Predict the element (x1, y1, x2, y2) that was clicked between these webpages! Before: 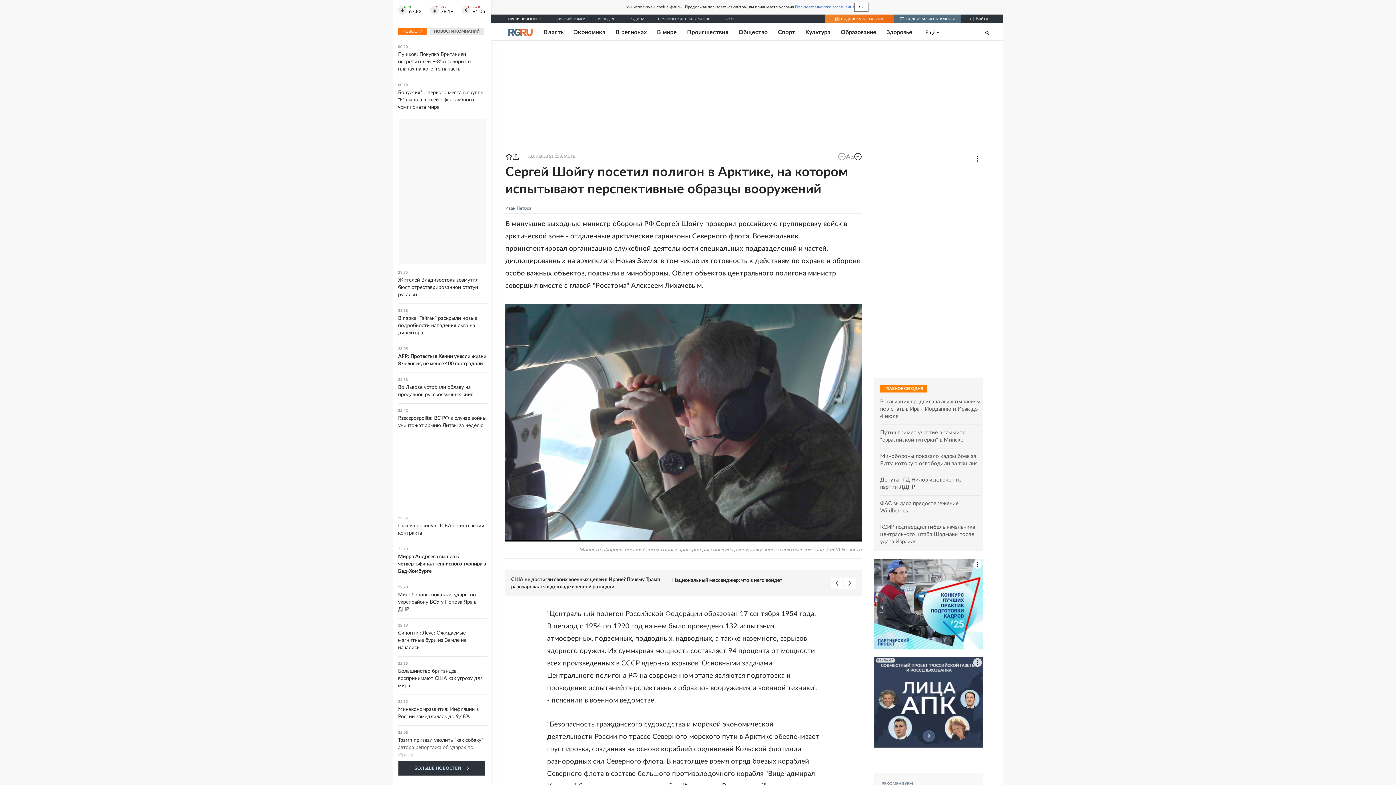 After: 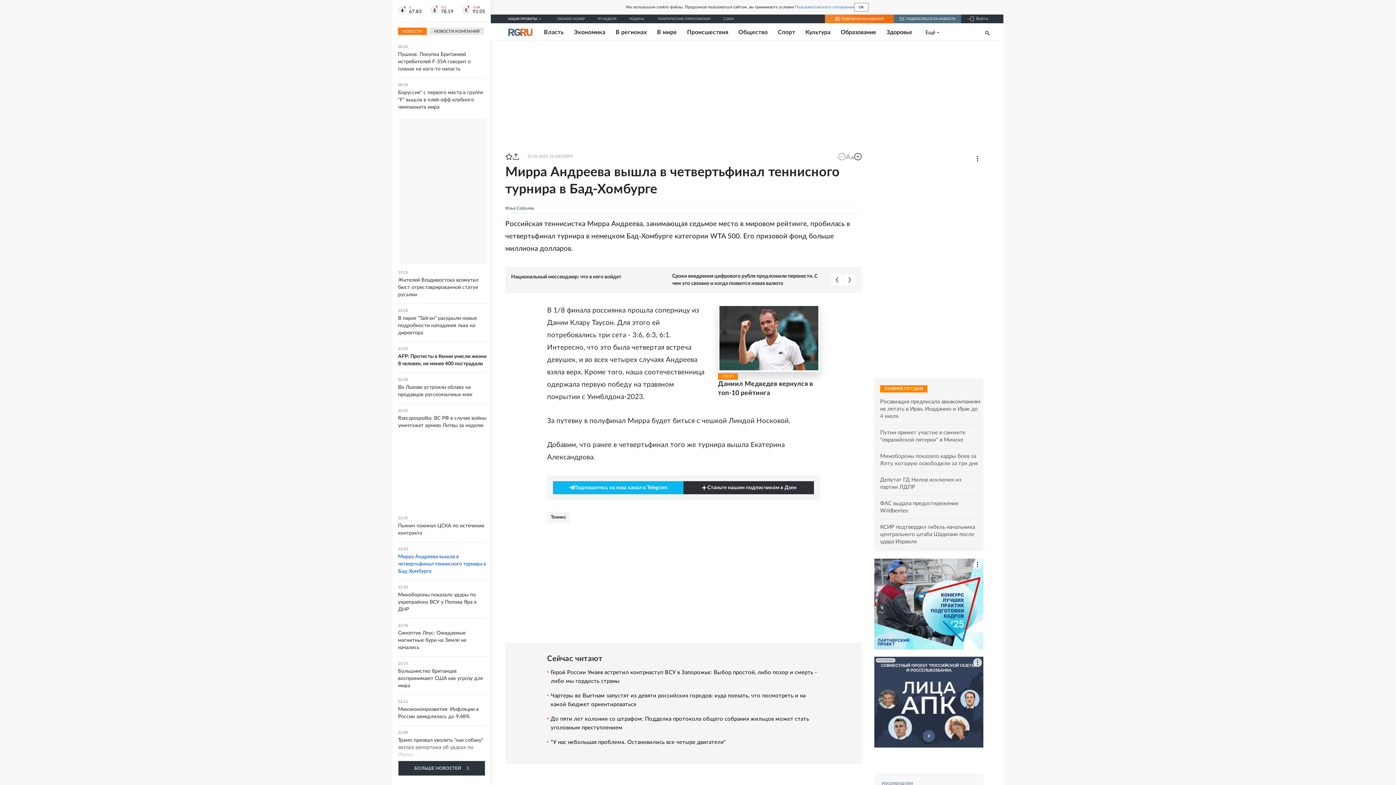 Action: label: 22:23
Мирра Андреева вышла в четвертьфинал теннисного турнира в Бад-Хомбурге bbox: (398, 547, 487, 575)